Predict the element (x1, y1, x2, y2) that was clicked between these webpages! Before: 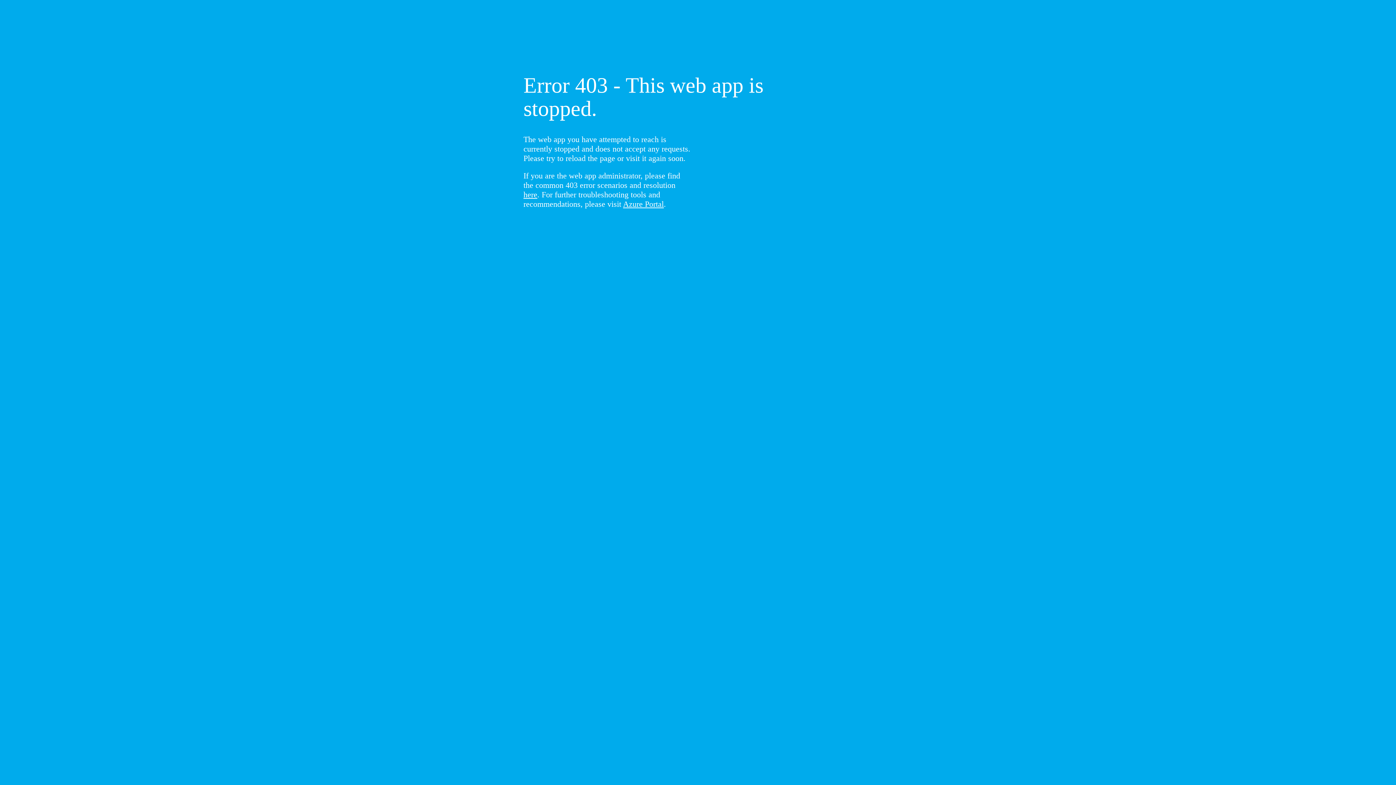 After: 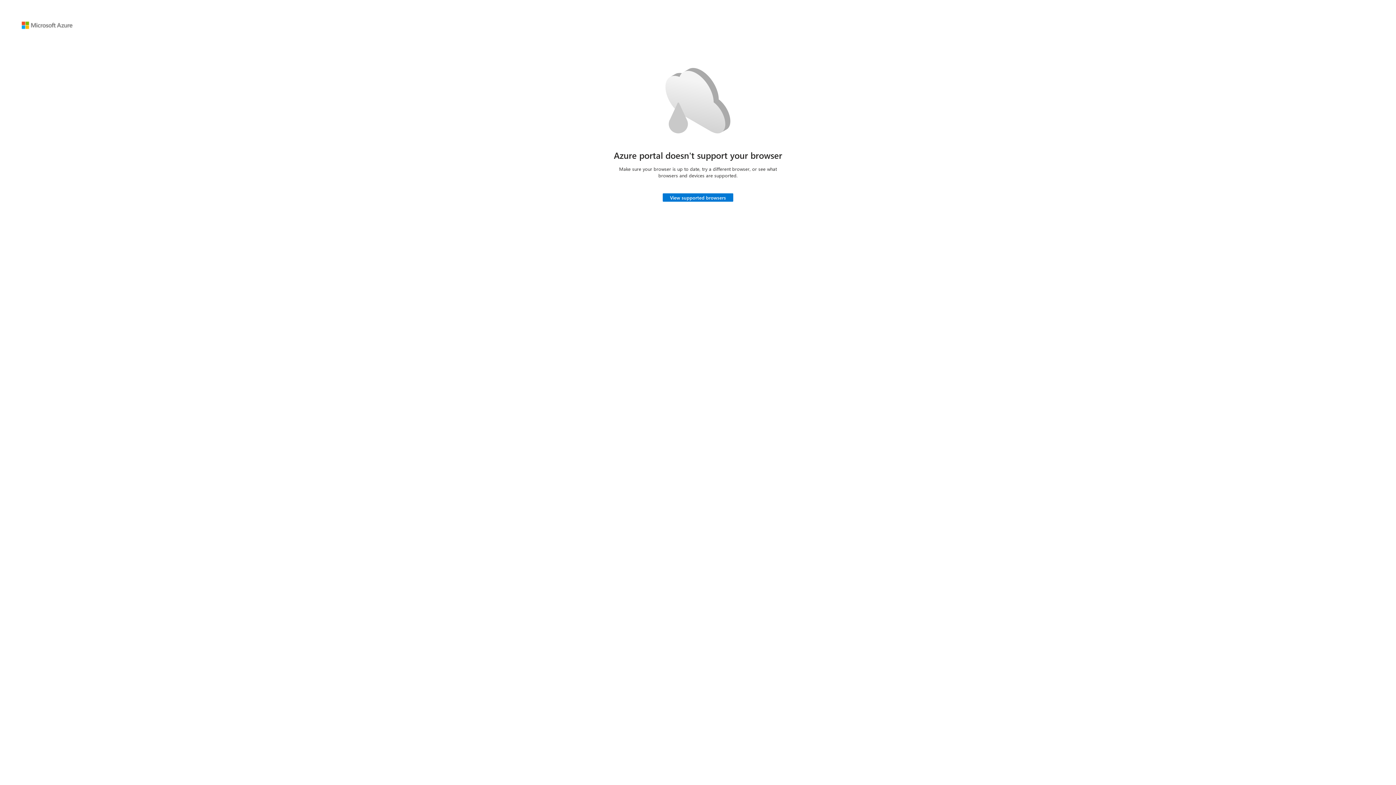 Action: label: Azure Portal bbox: (623, 199, 664, 208)